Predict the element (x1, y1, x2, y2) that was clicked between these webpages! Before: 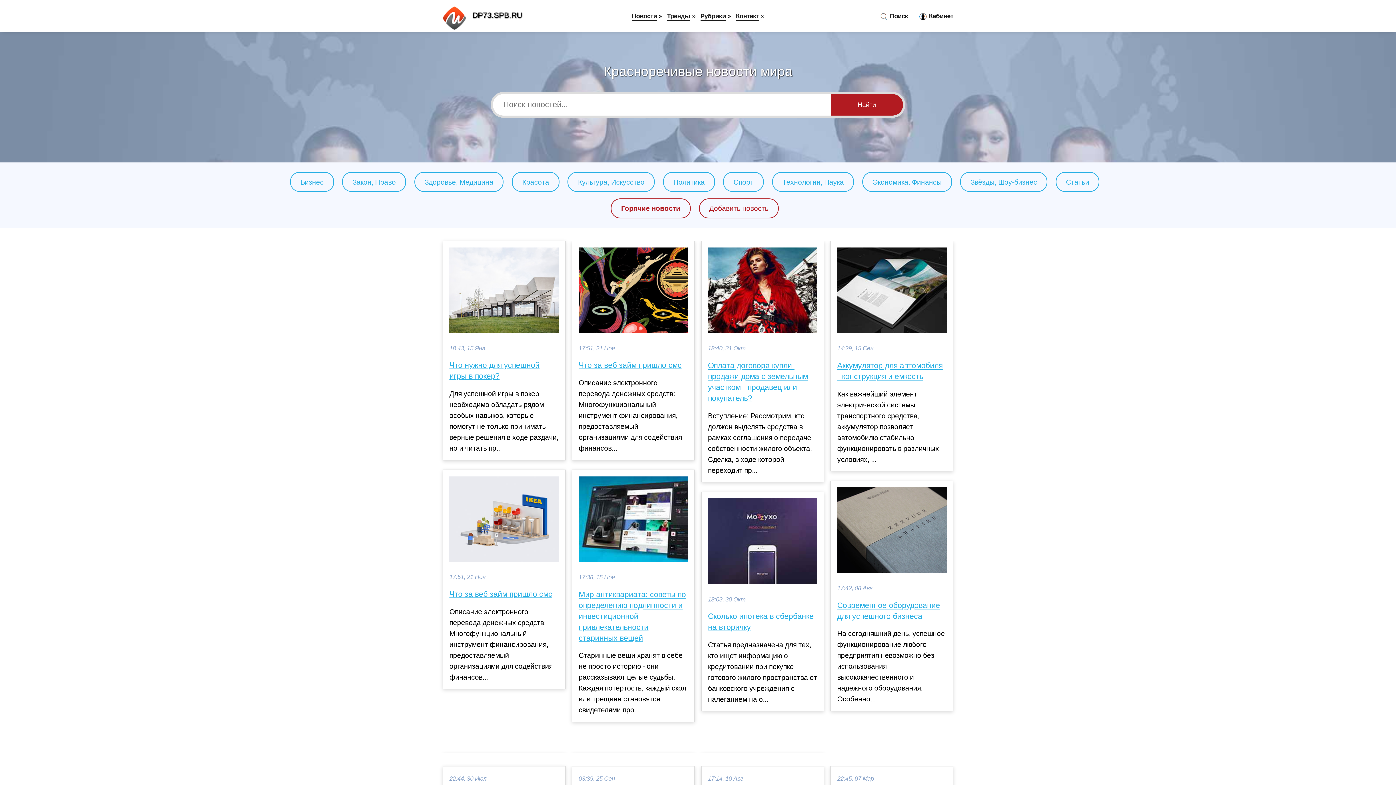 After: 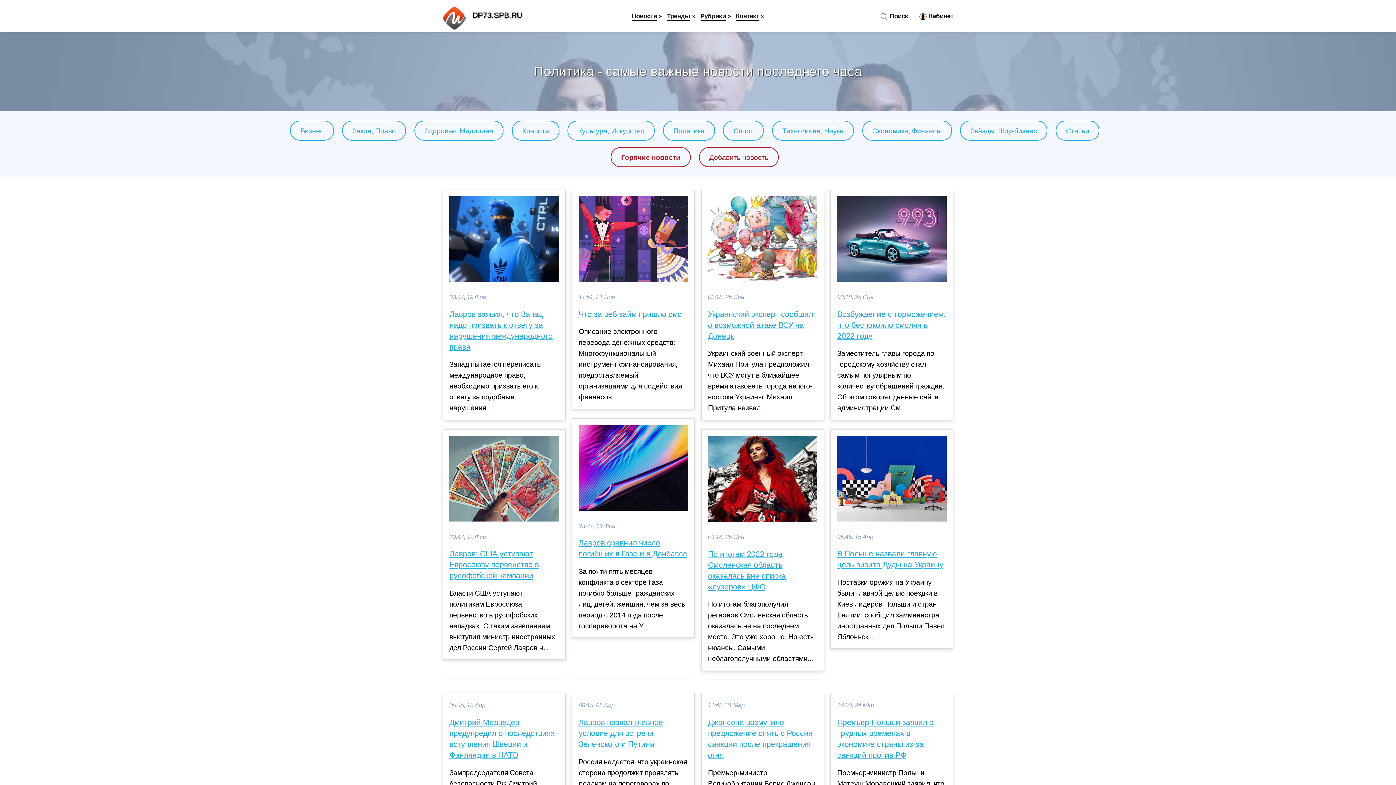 Action: bbox: (673, 178, 704, 186) label: Политика